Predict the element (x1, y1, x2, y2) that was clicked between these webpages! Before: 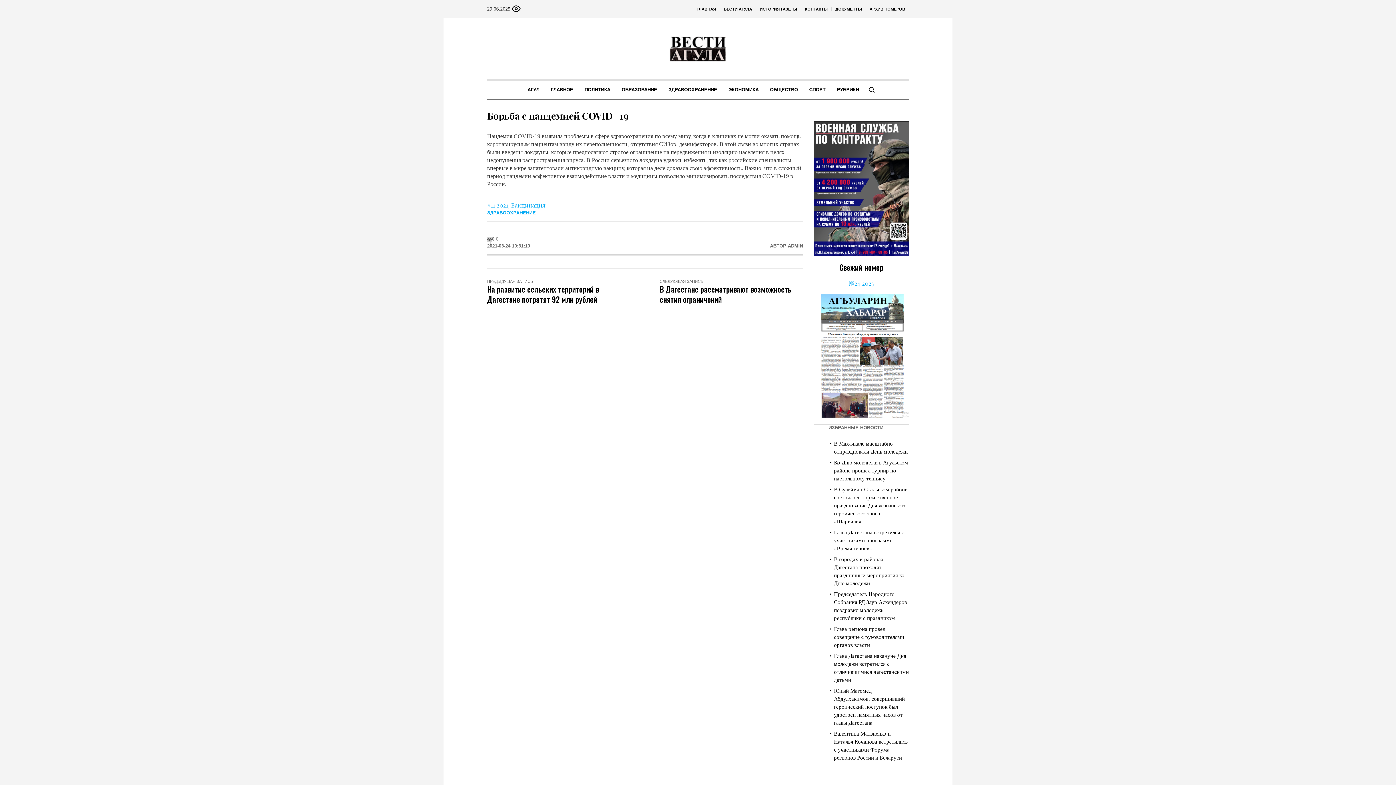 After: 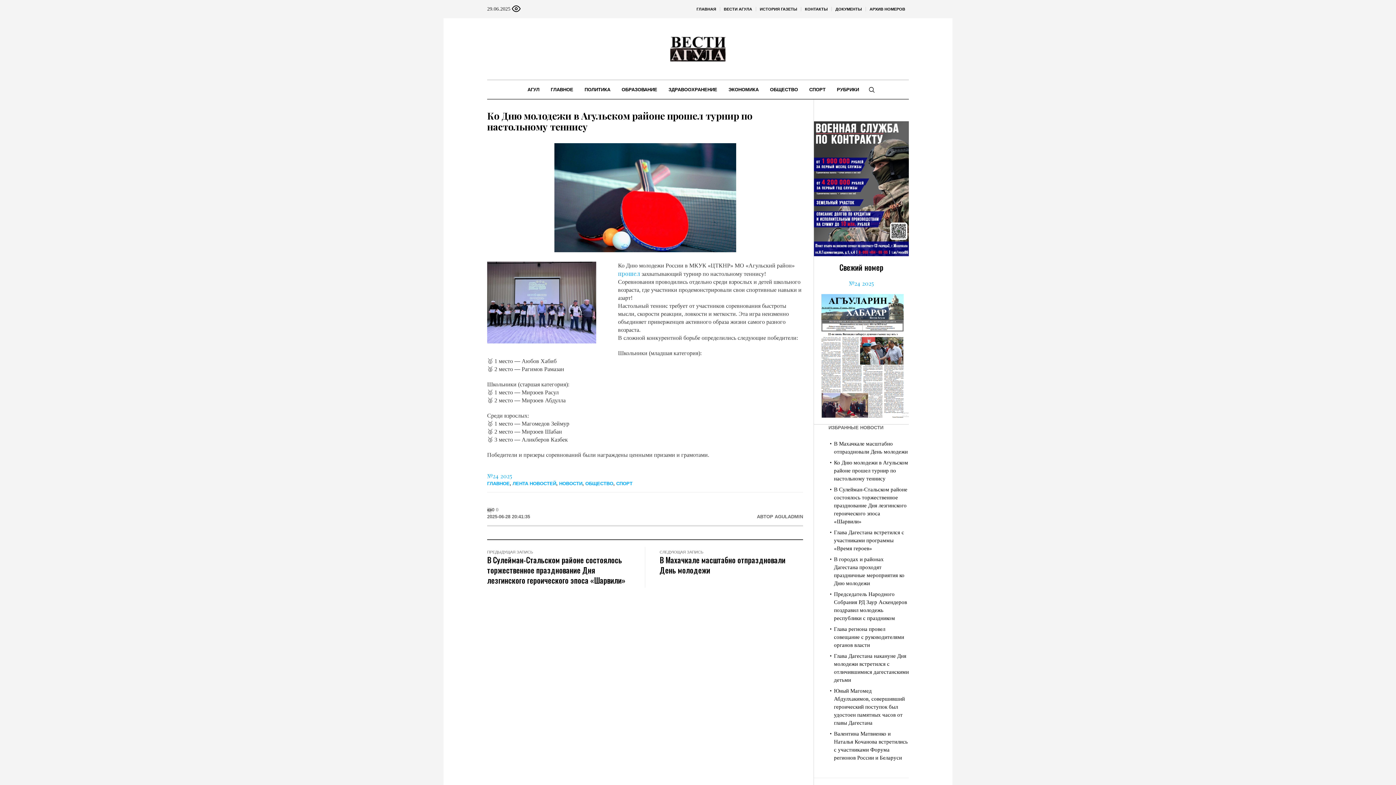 Action: bbox: (834, 460, 908, 481) label: Ко Дню молодежи в Агульском районе прошел турнир по настольному теннису